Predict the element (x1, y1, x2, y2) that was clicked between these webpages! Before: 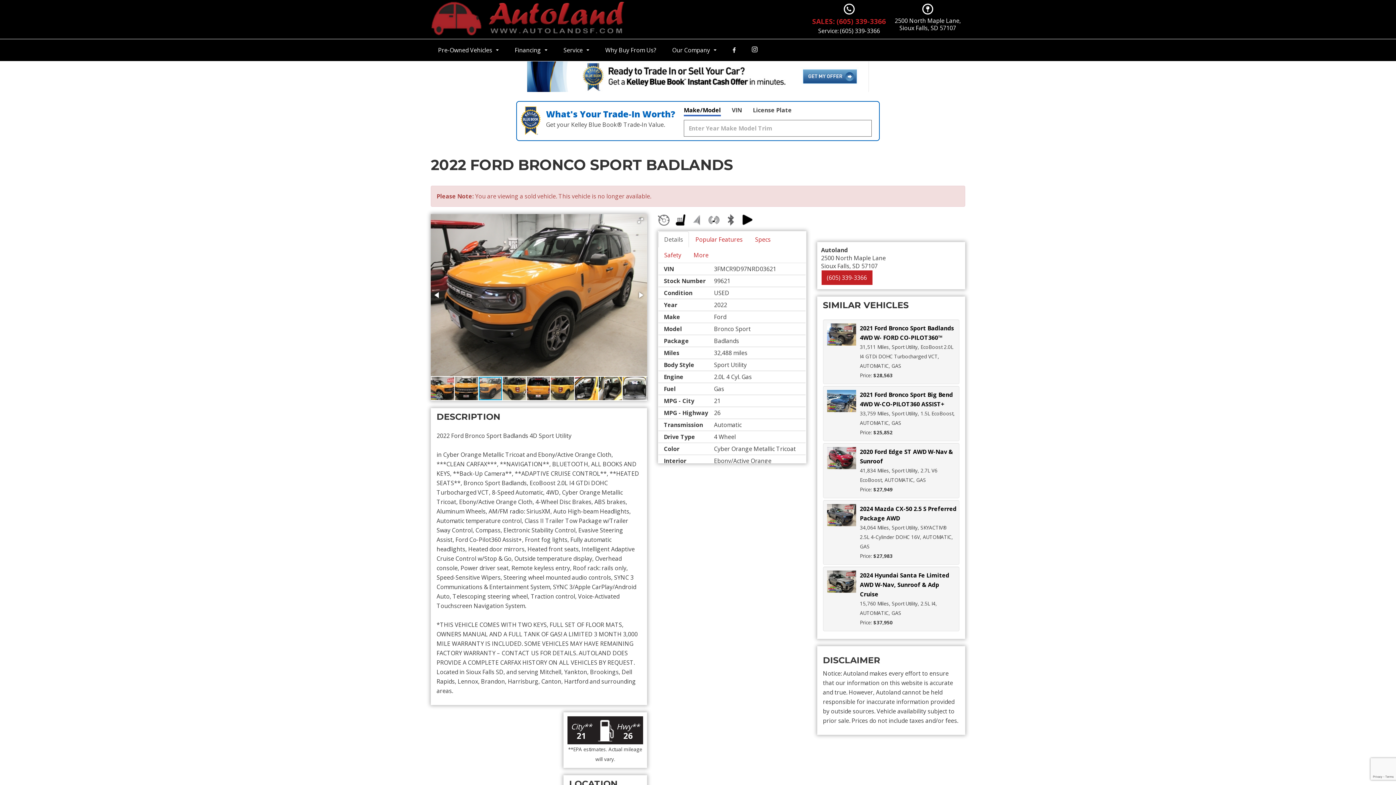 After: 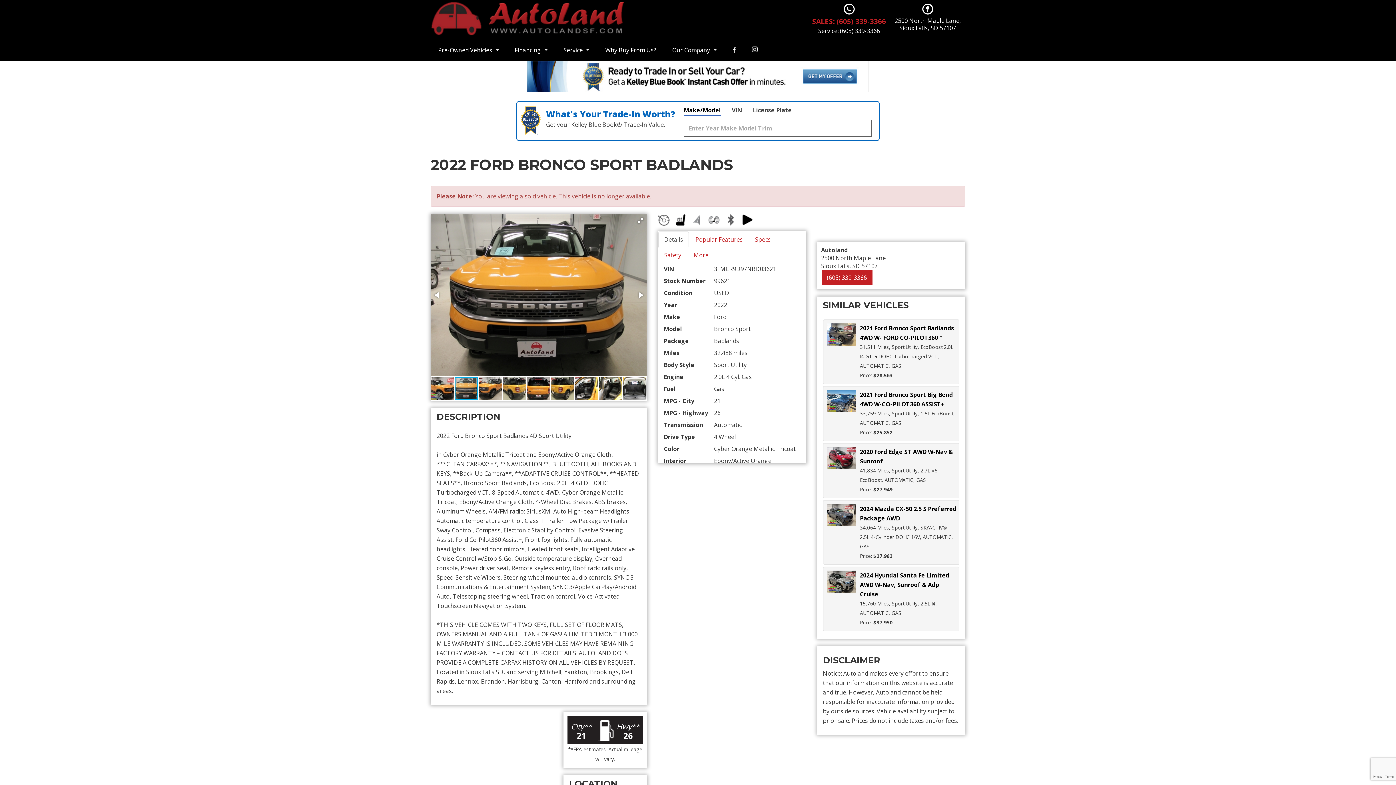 Action: label: Photo Thumbnail bbox: (454, 376, 478, 401)